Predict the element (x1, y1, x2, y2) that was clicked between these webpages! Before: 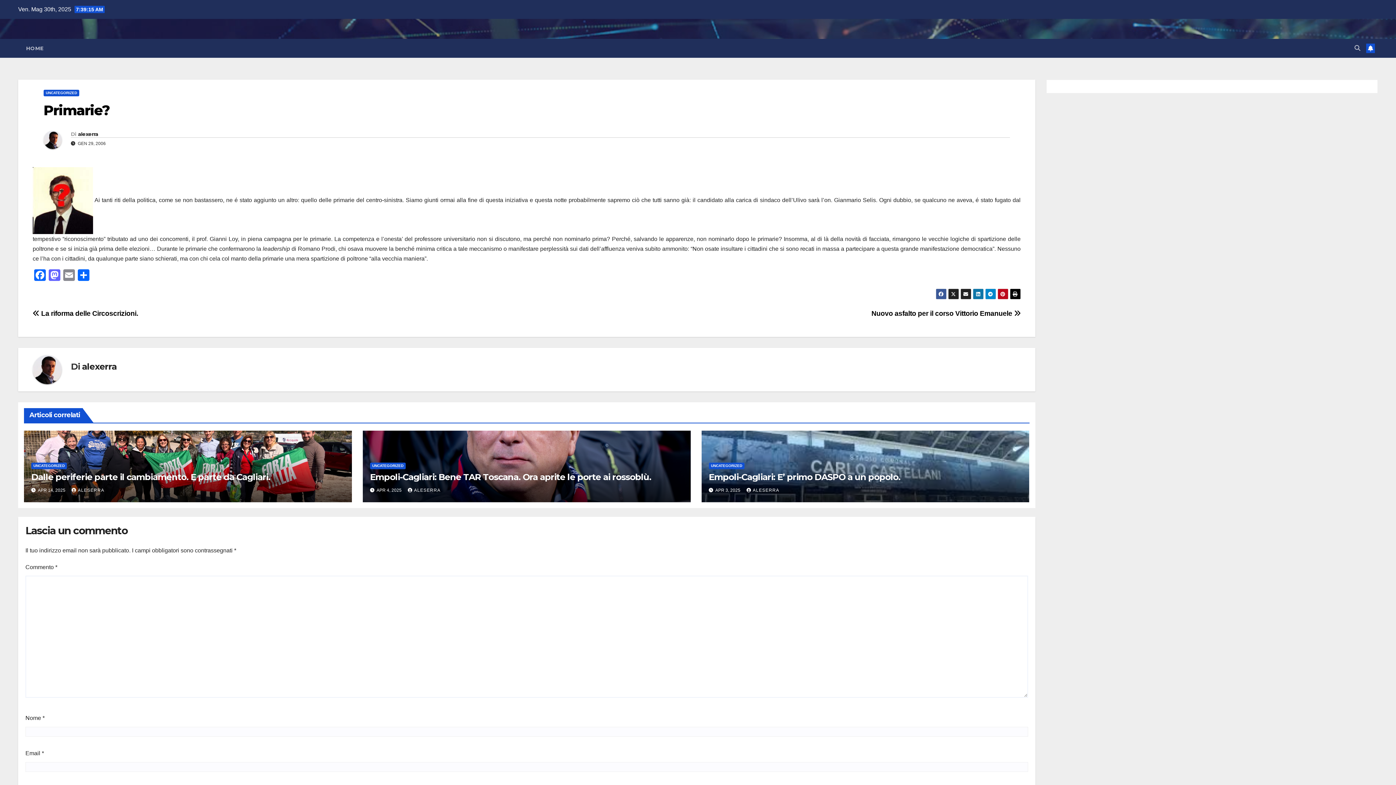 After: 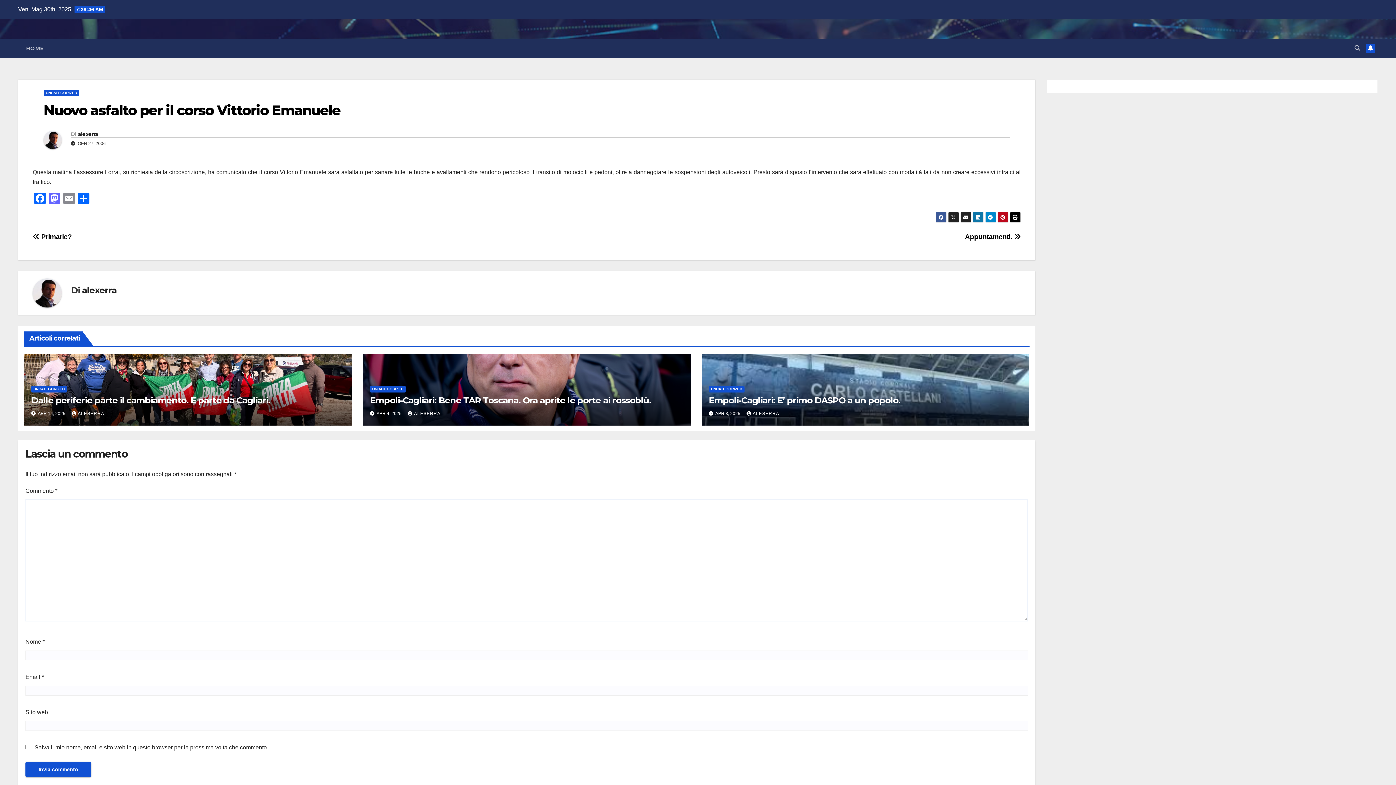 Action: bbox: (871, 309, 1020, 317) label: Nuovo asfalto per il corso Vittorio Emanuele 